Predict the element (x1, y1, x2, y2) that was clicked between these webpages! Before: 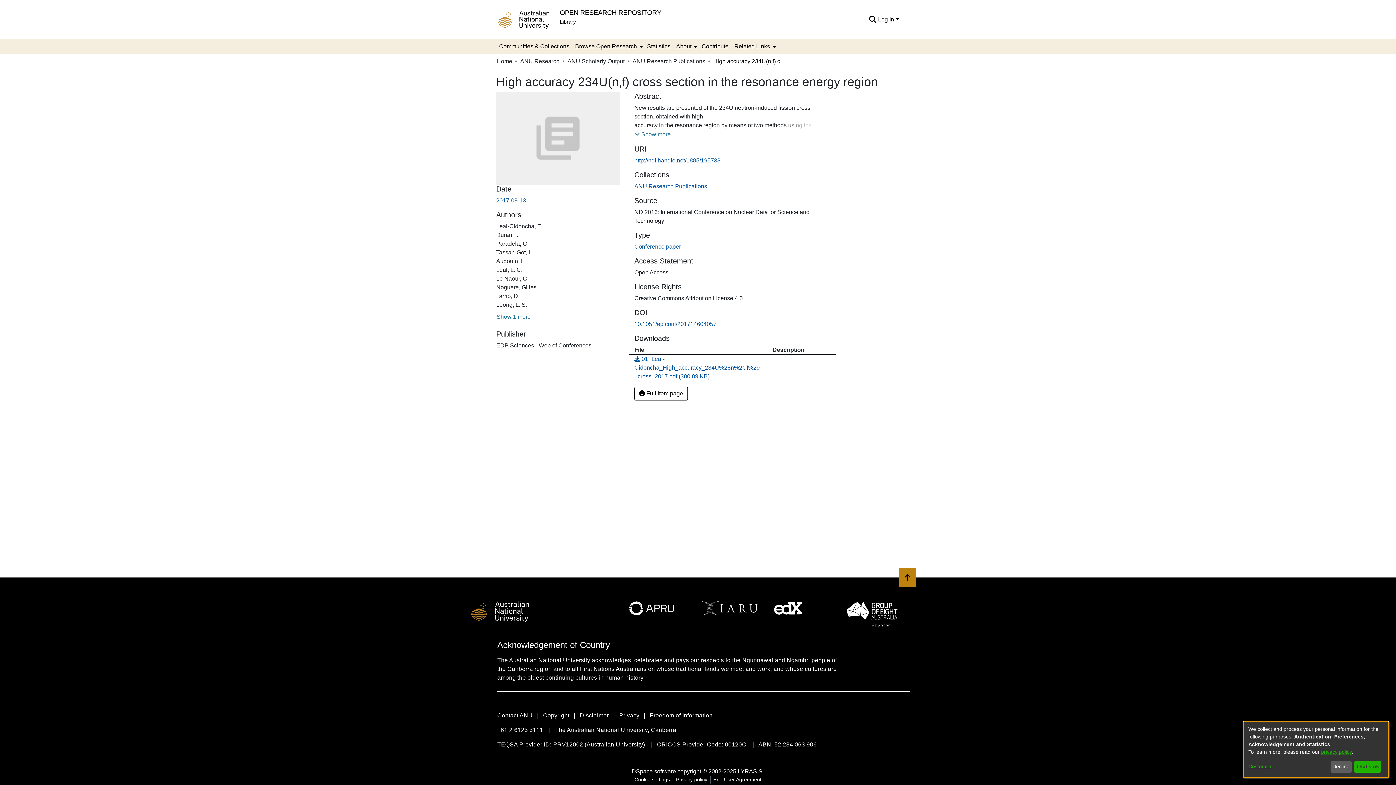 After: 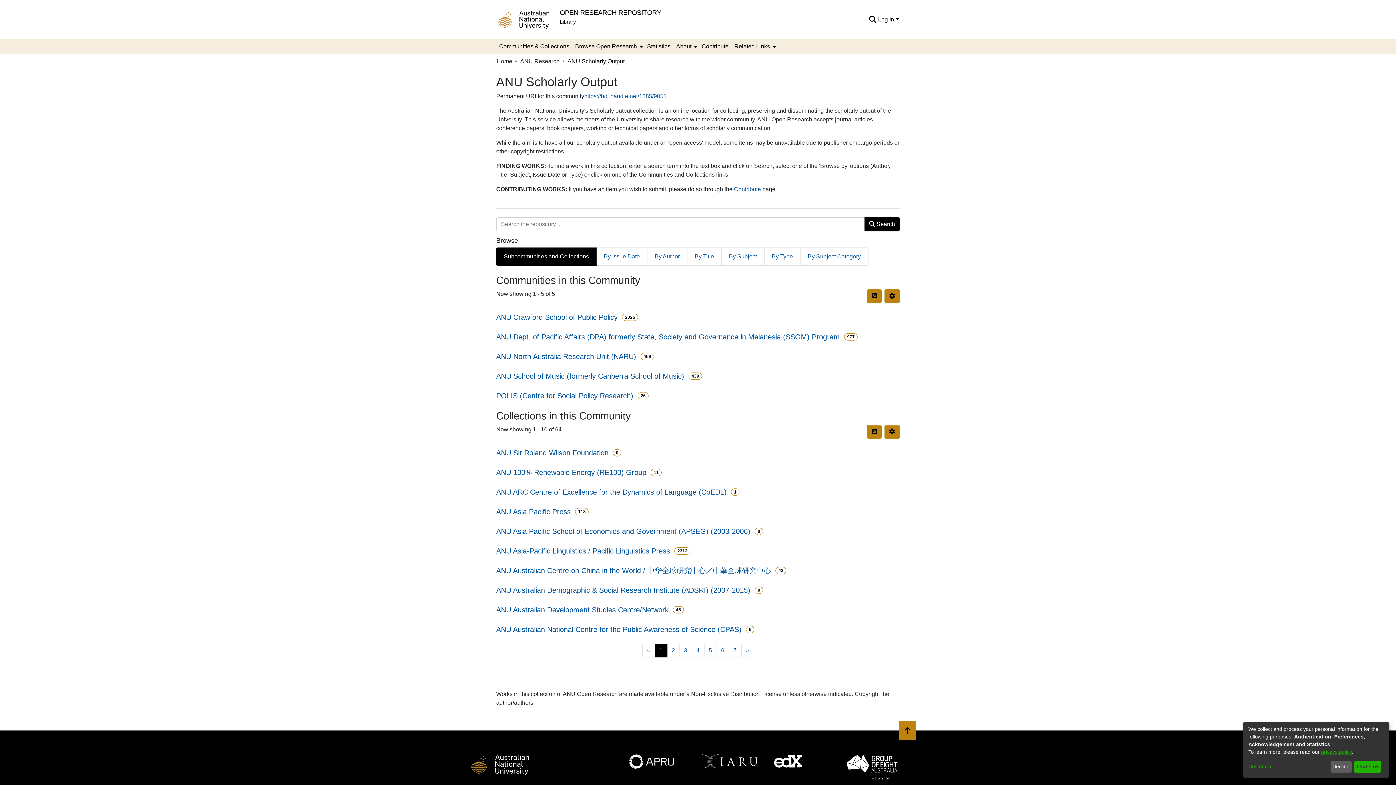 Action: bbox: (567, 57, 624, 65) label: ANU Scholarly Output